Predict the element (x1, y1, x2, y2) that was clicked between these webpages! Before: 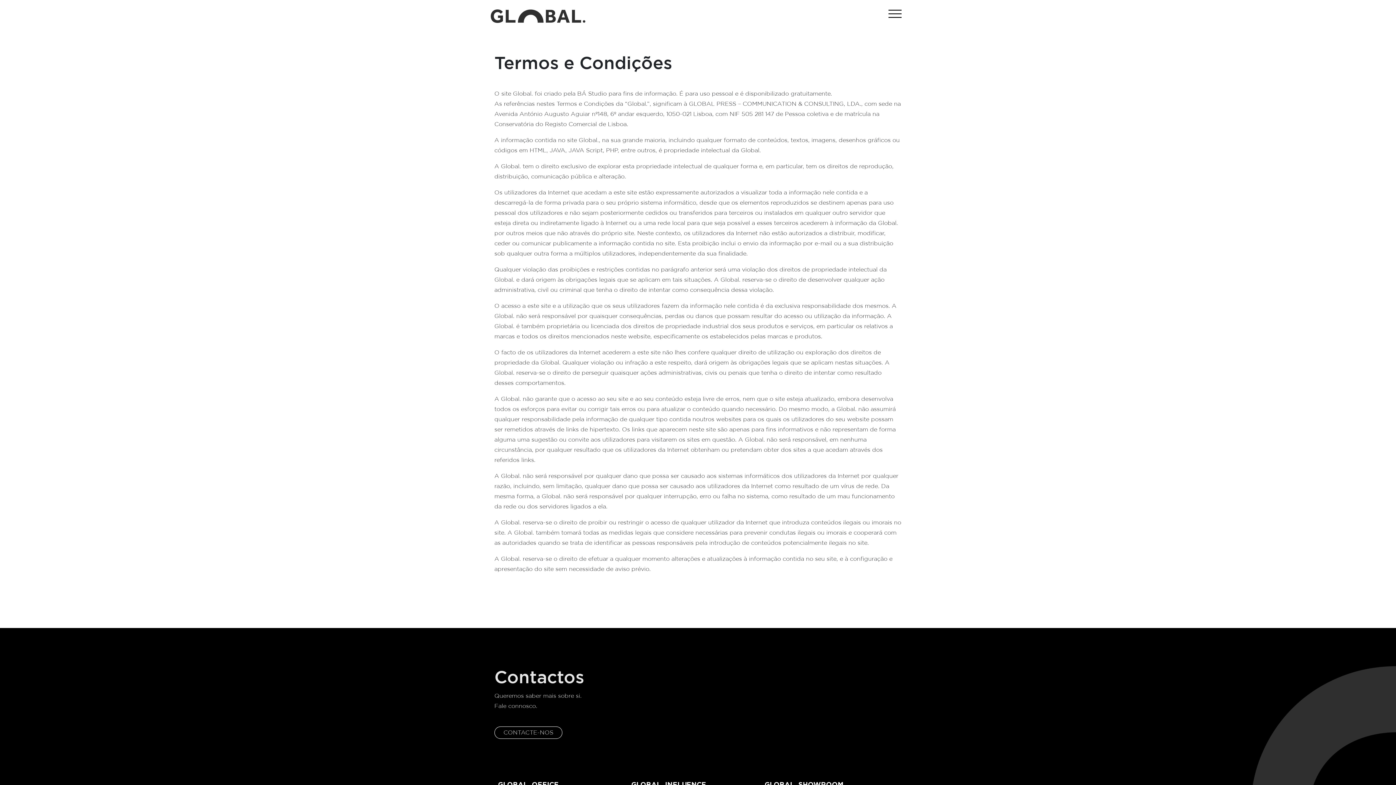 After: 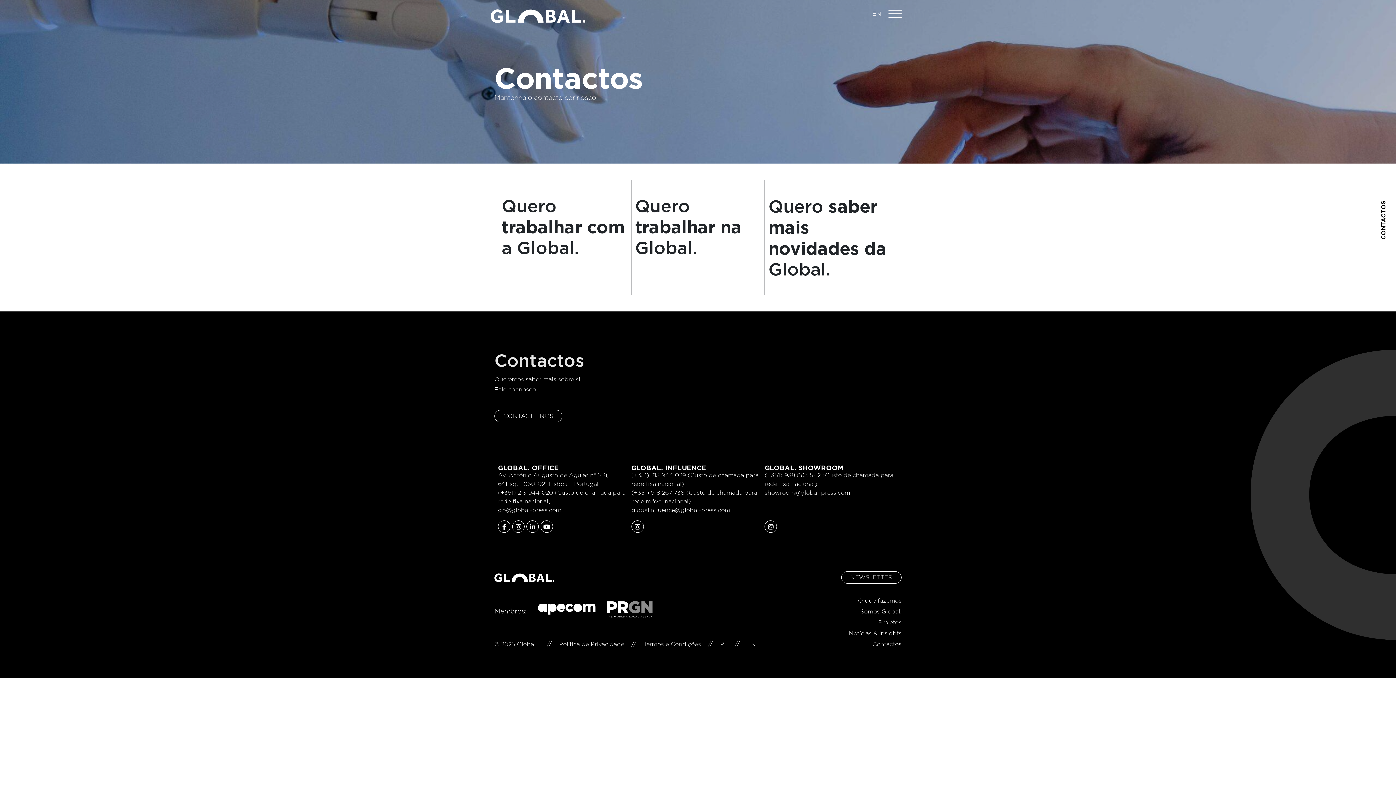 Action: label: CONTACTOS bbox: (1380, 200, 1386, 239)